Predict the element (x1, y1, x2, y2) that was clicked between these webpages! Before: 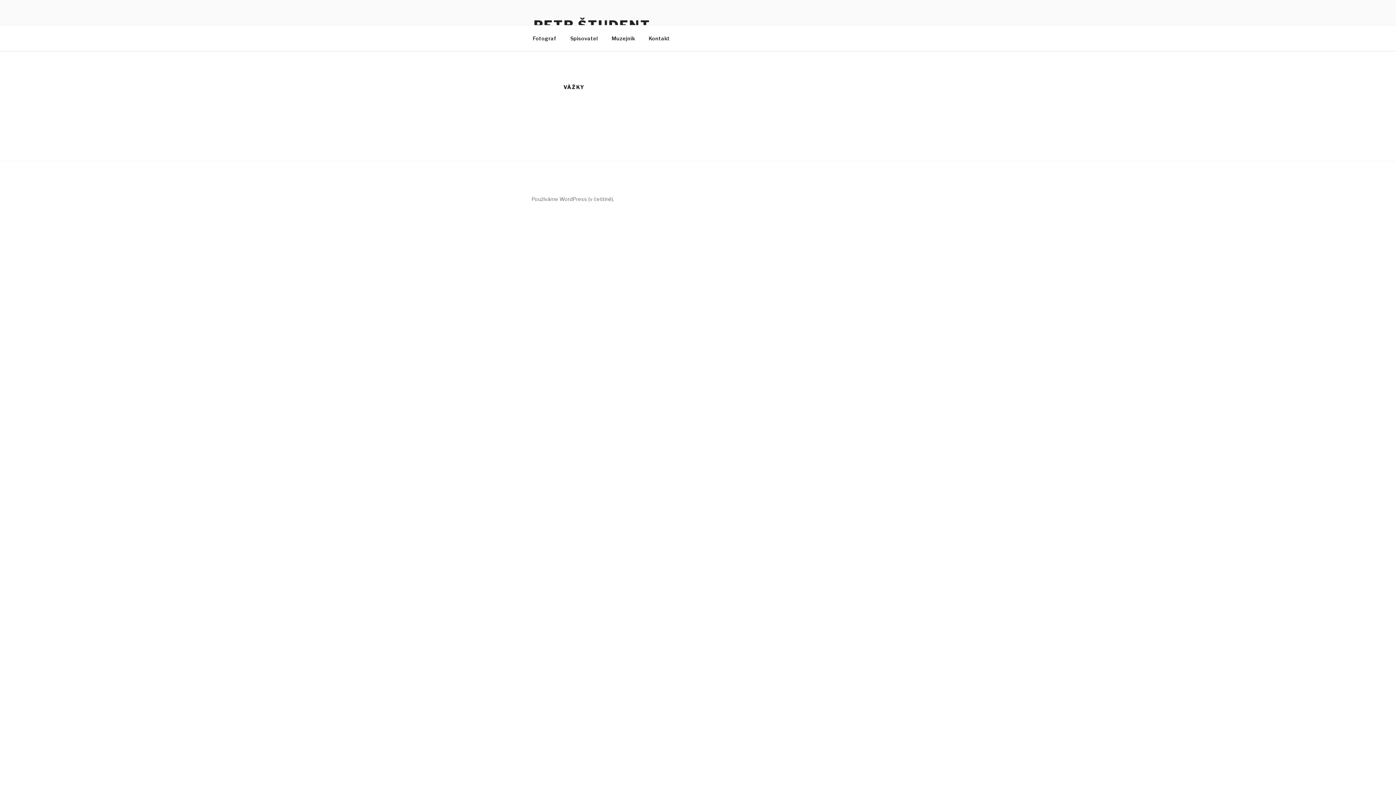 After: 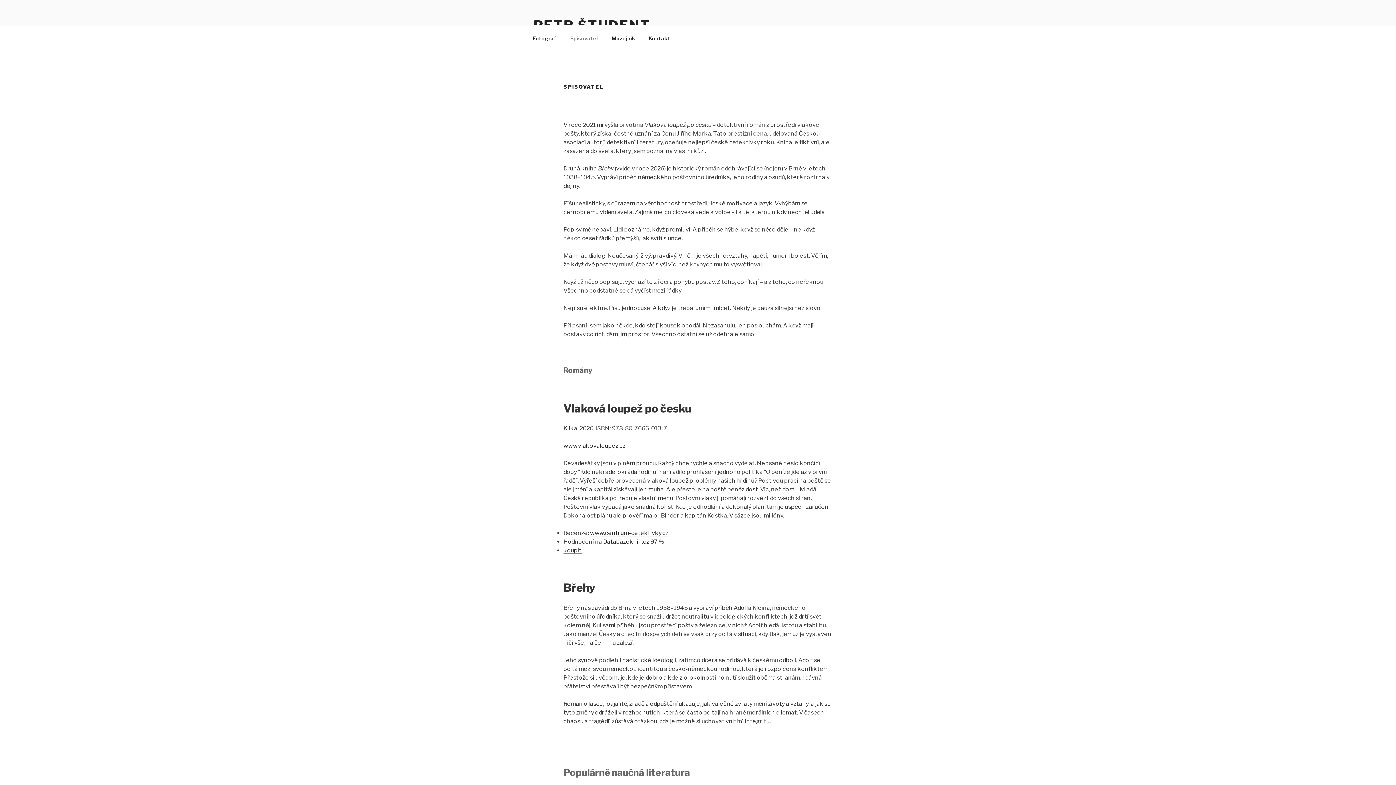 Action: label: Spisovatel bbox: (564, 29, 604, 47)